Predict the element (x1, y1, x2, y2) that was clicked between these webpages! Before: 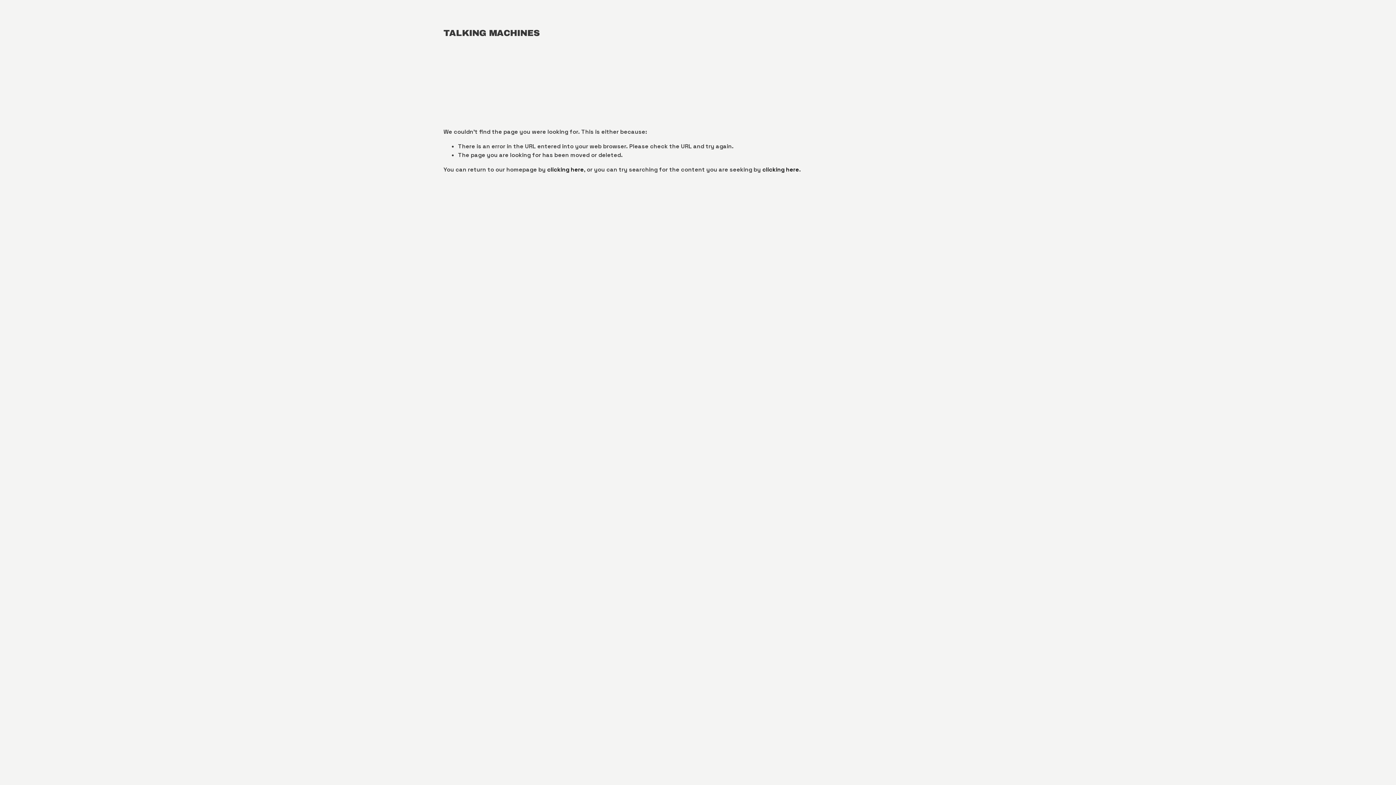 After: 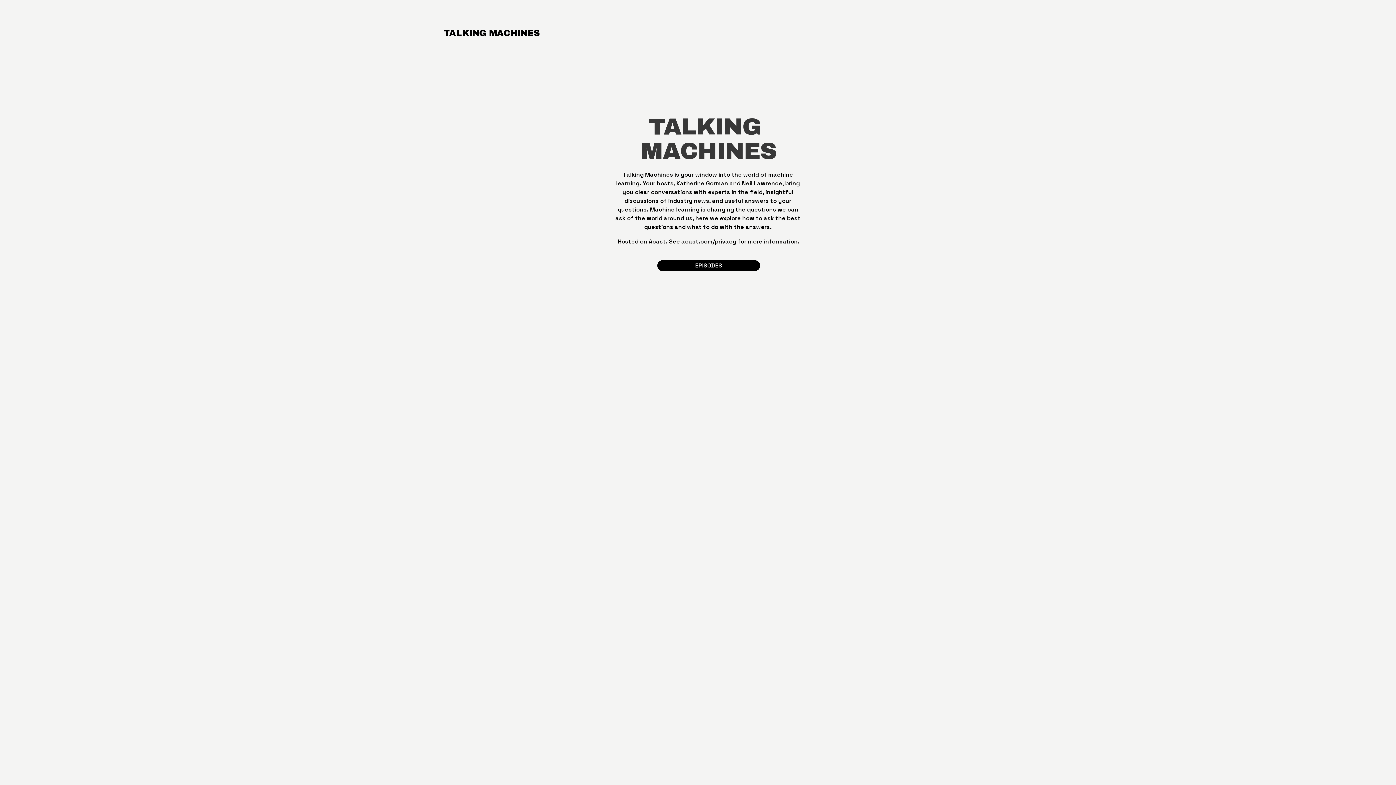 Action: bbox: (547, 165, 584, 173) label: clicking here